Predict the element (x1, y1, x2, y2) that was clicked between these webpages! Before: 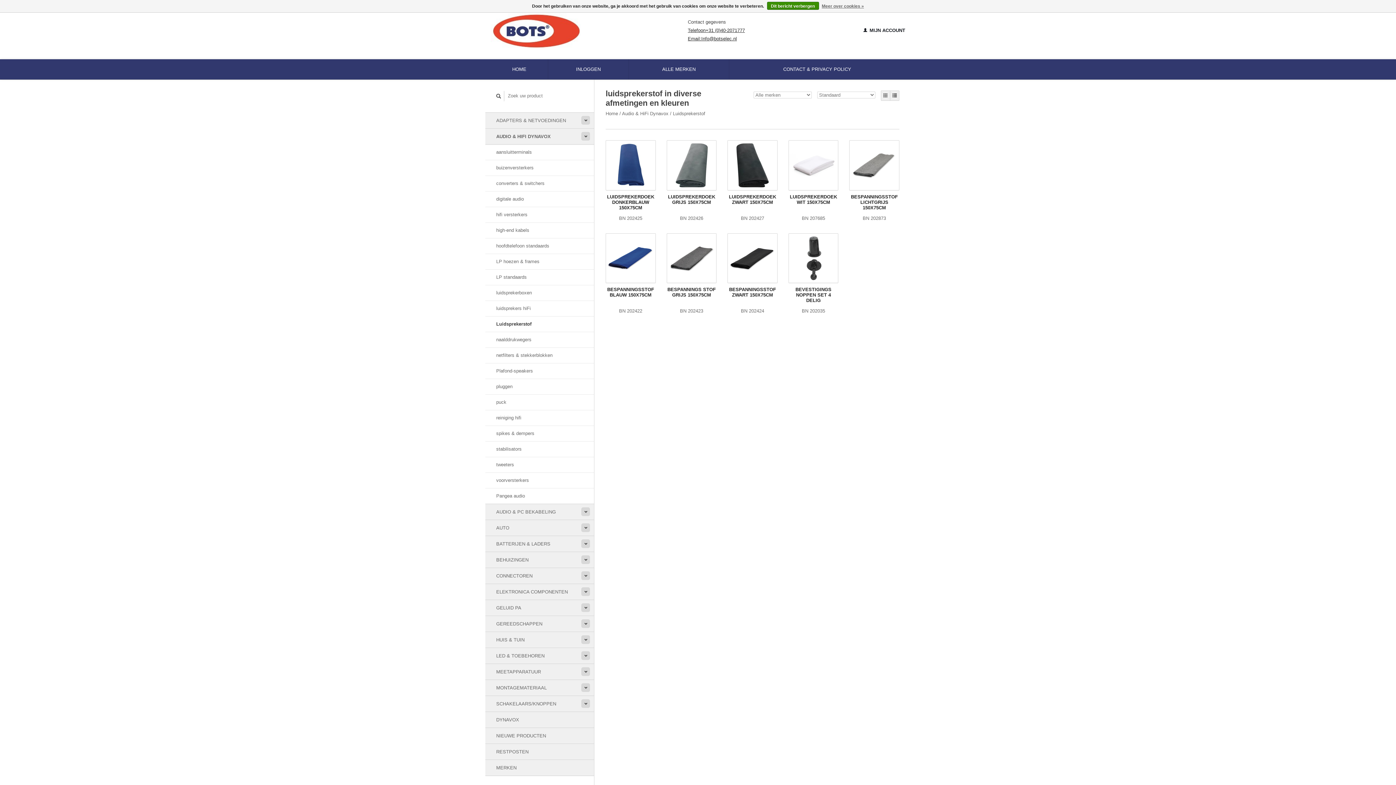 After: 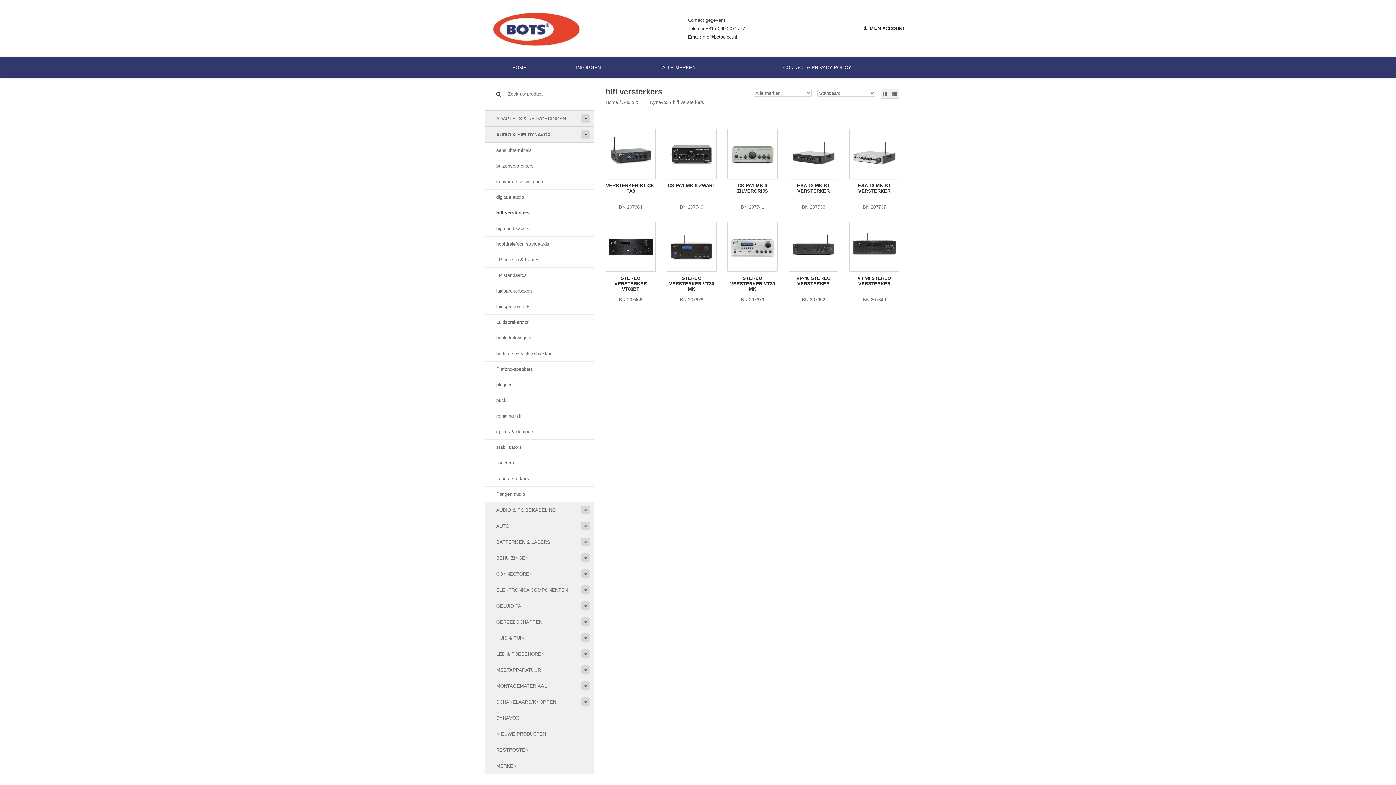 Action: bbox: (485, 206, 594, 222) label: hifi versterkers